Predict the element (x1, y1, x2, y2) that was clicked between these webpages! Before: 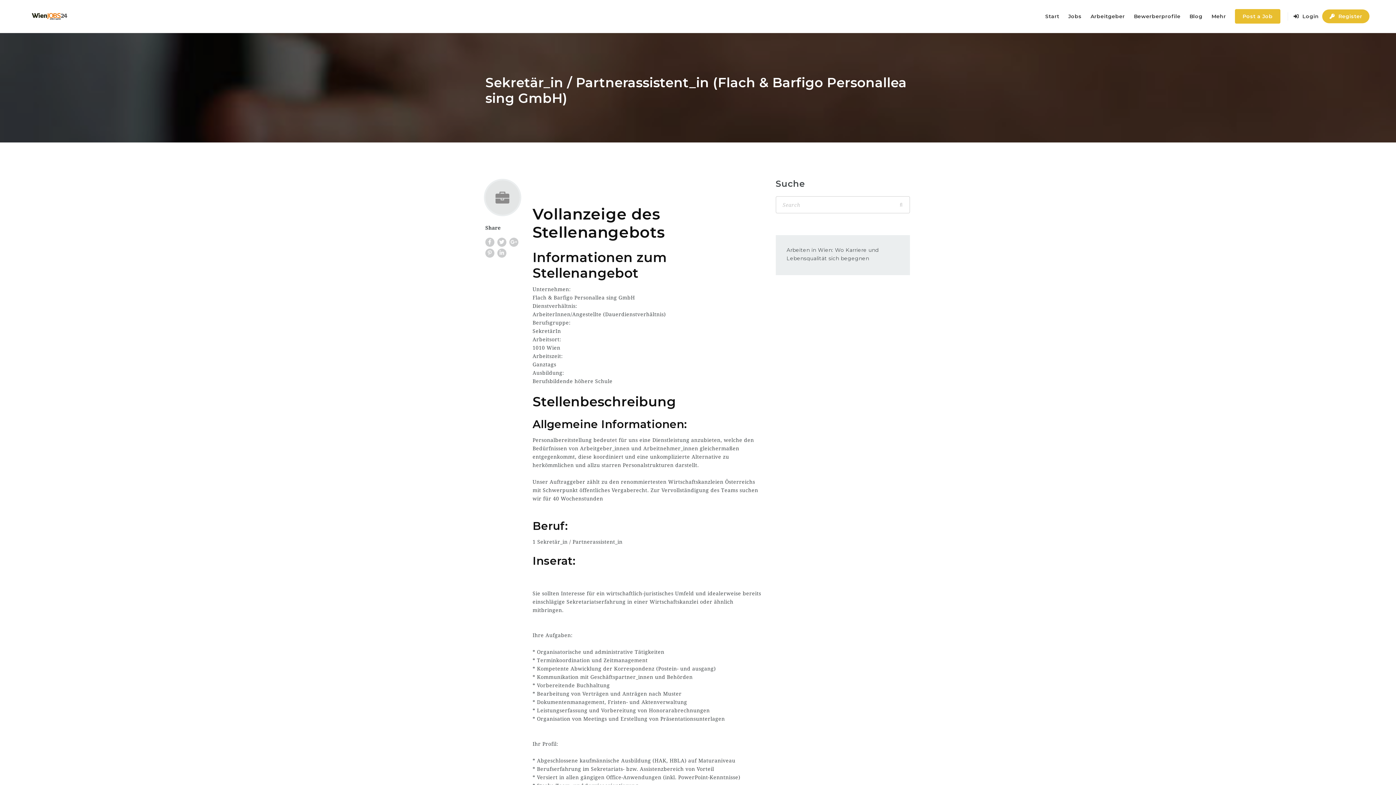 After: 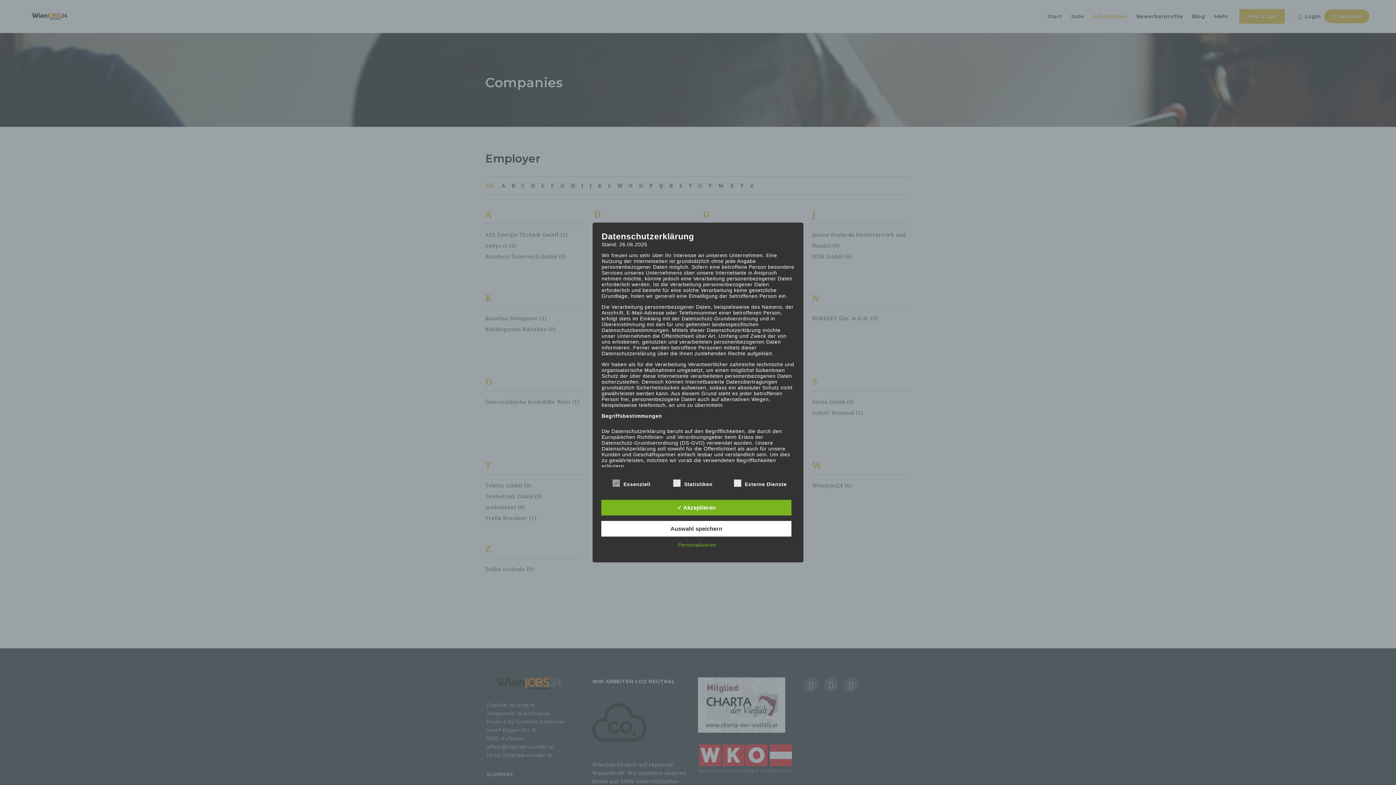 Action: bbox: (1087, 0, 1128, 32) label: Arbeitgeber